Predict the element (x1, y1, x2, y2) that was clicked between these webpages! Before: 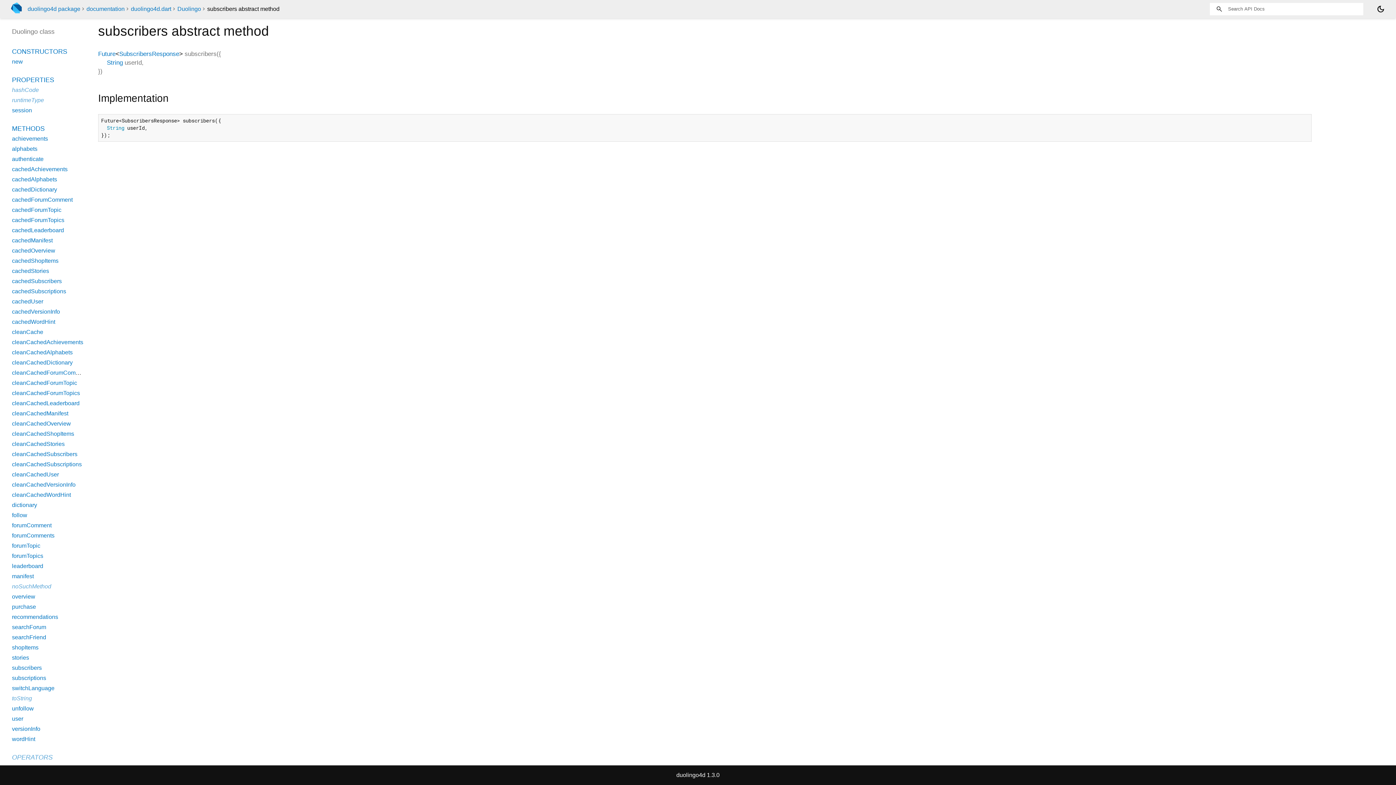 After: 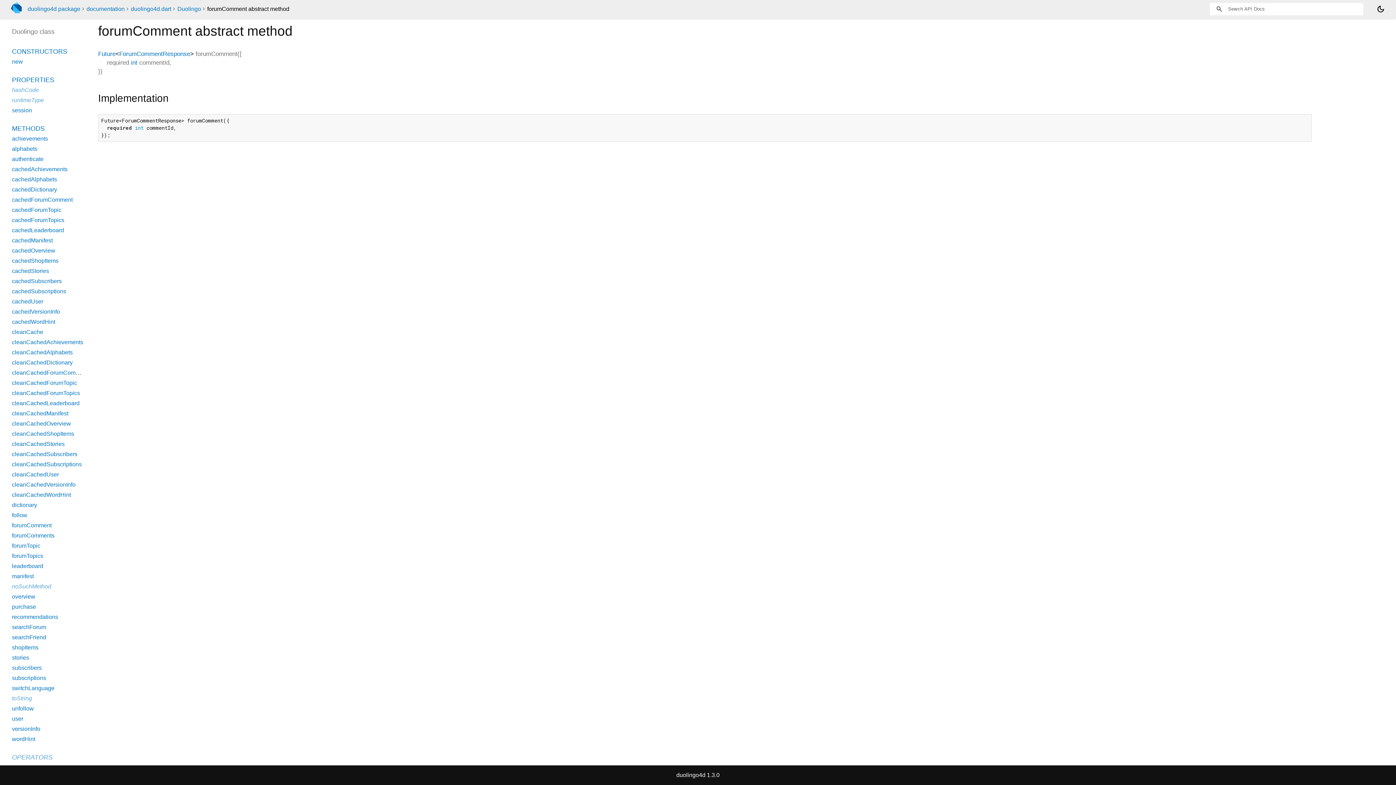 Action: bbox: (12, 522, 51, 528) label: forumComment